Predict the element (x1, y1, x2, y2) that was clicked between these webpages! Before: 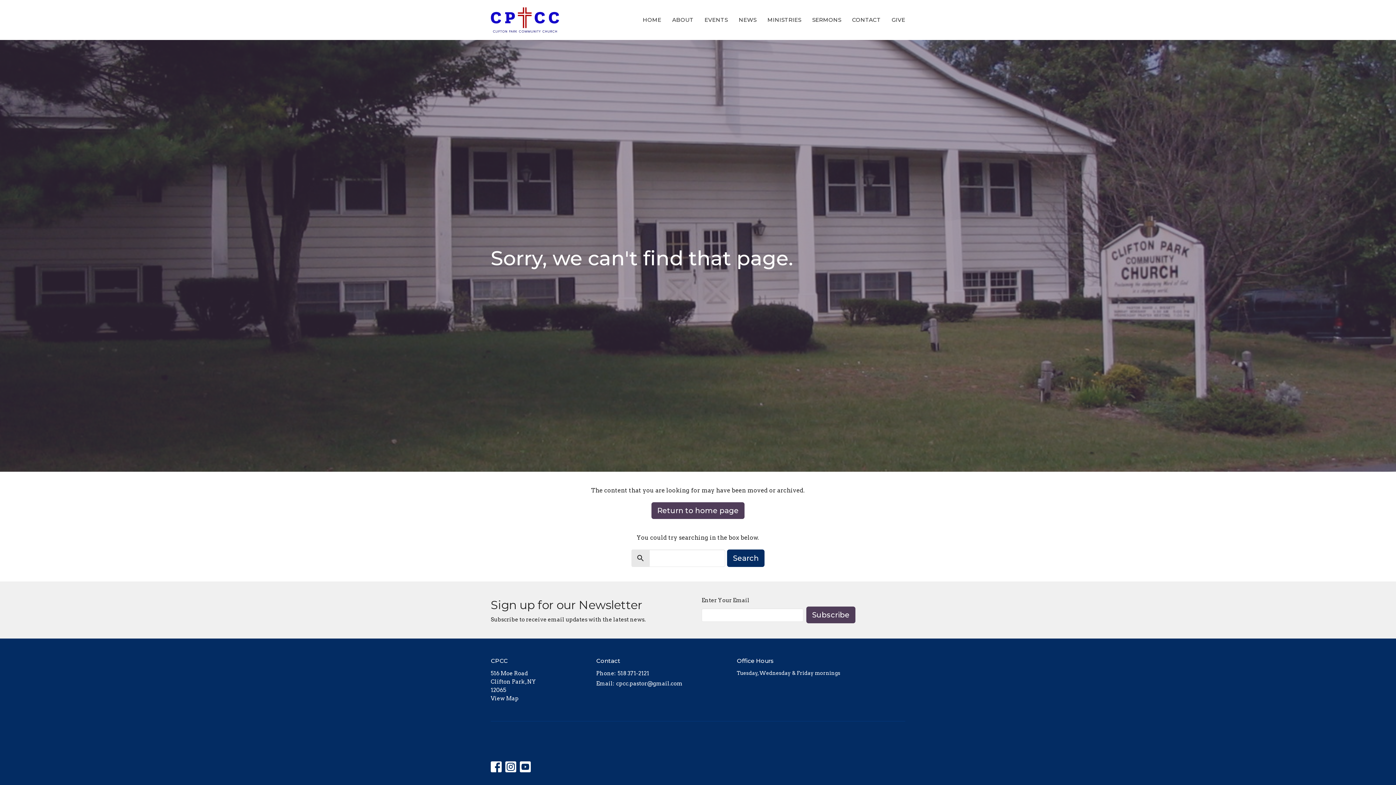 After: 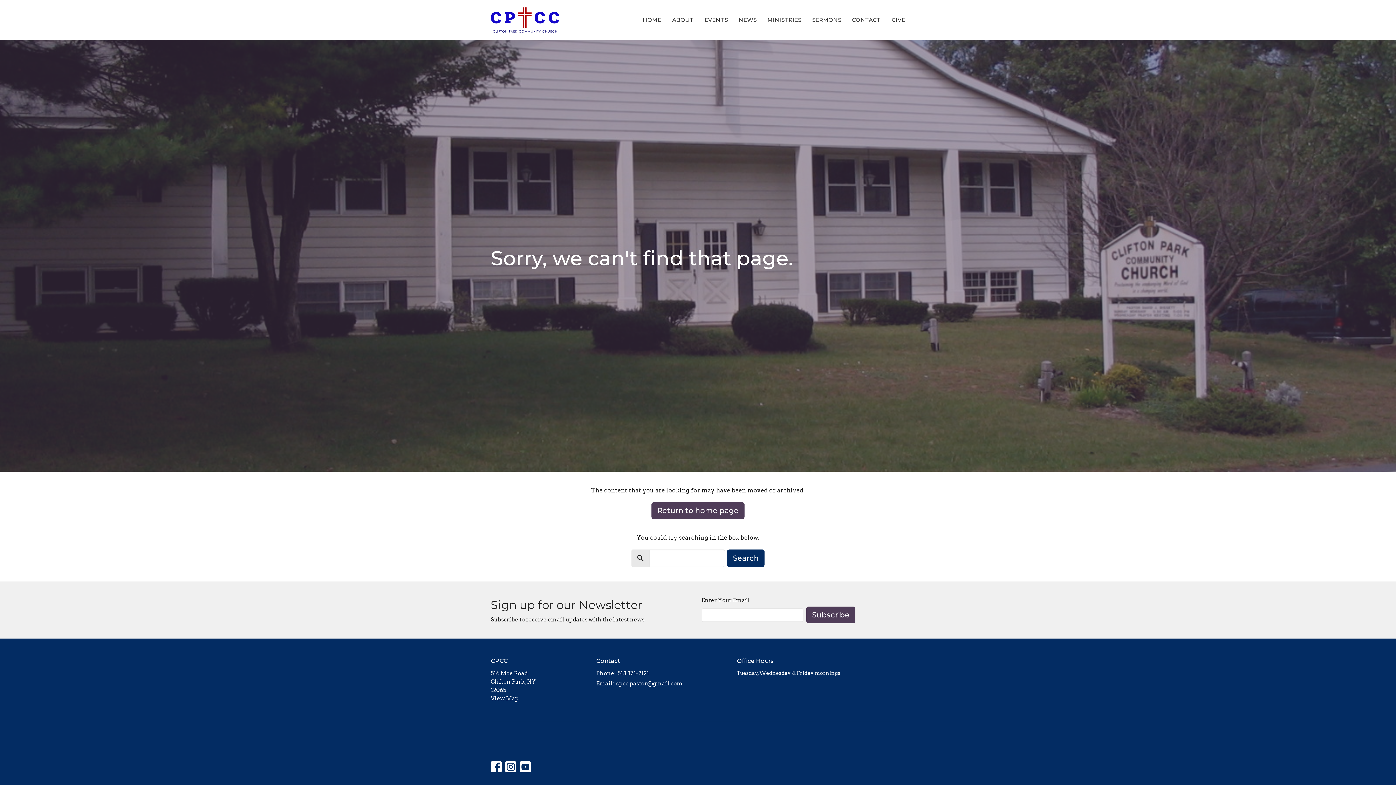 Action: bbox: (490, 761, 501, 772)